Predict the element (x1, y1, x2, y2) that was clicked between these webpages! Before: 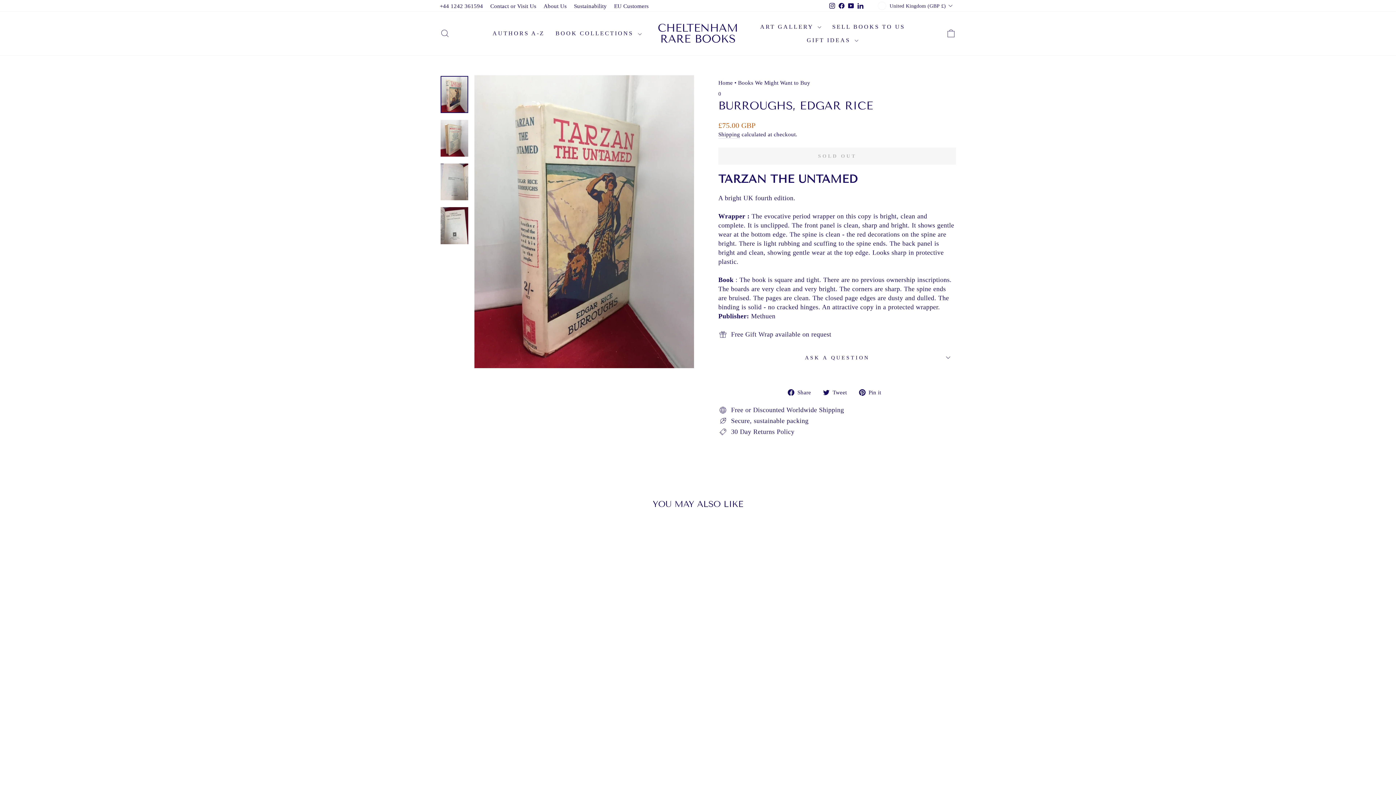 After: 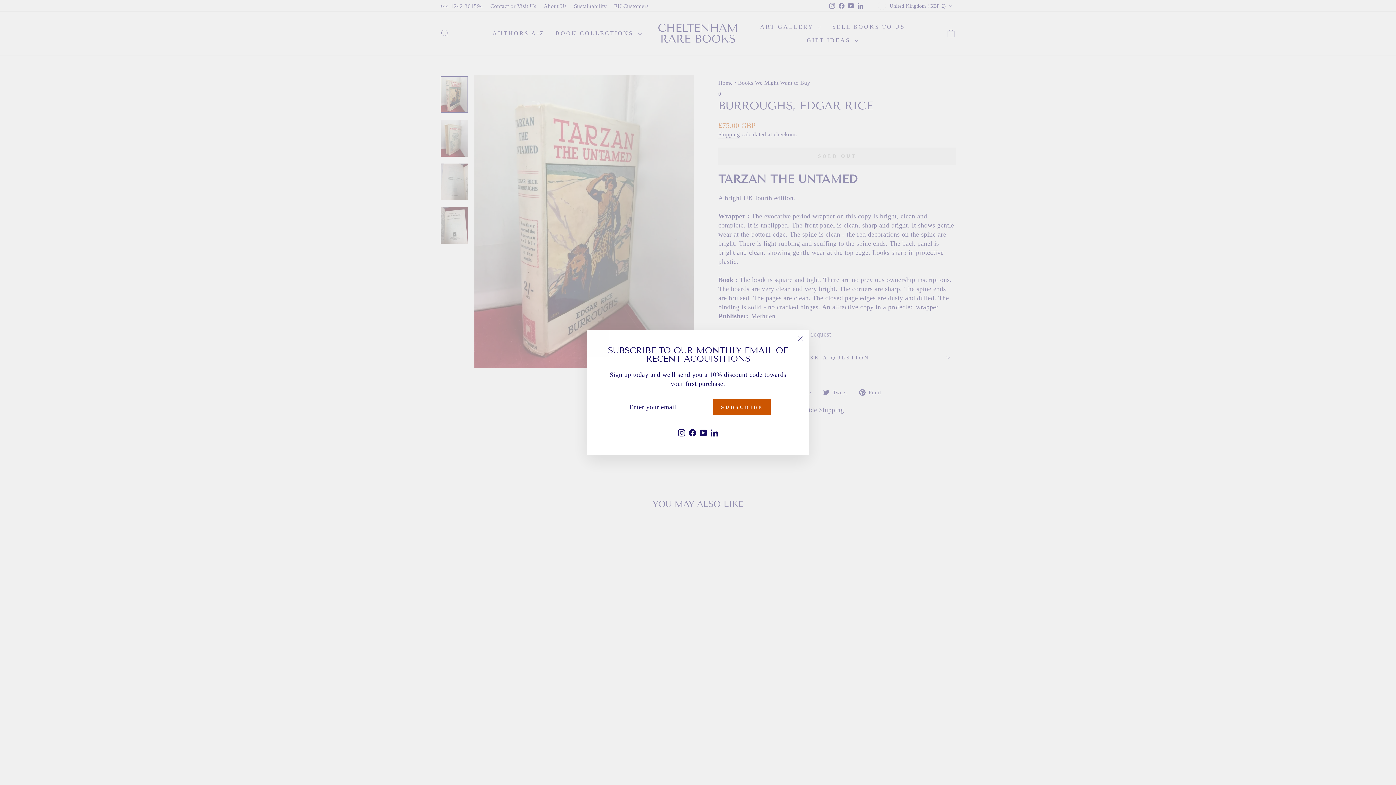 Action: label:  Tweet
Tweet on Twitter bbox: (823, 387, 852, 396)